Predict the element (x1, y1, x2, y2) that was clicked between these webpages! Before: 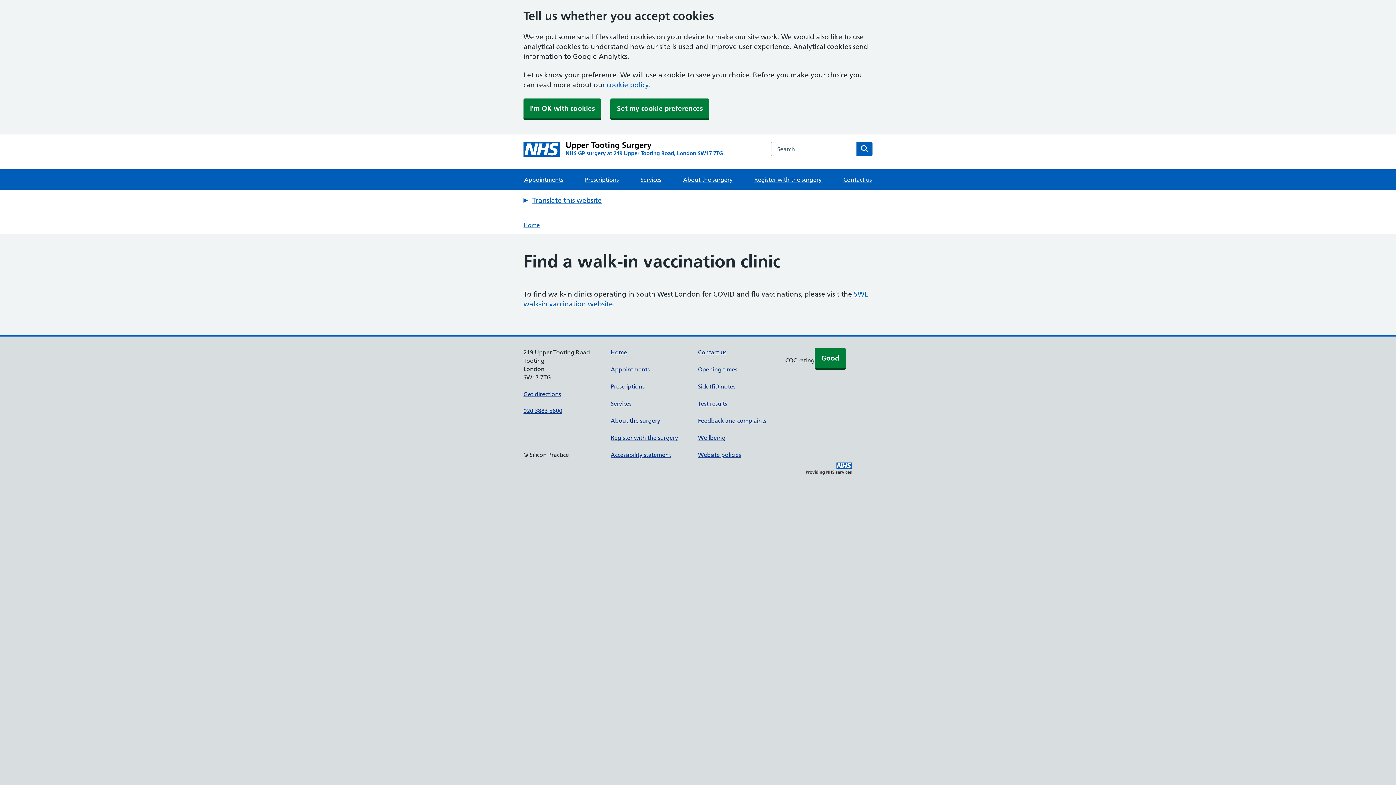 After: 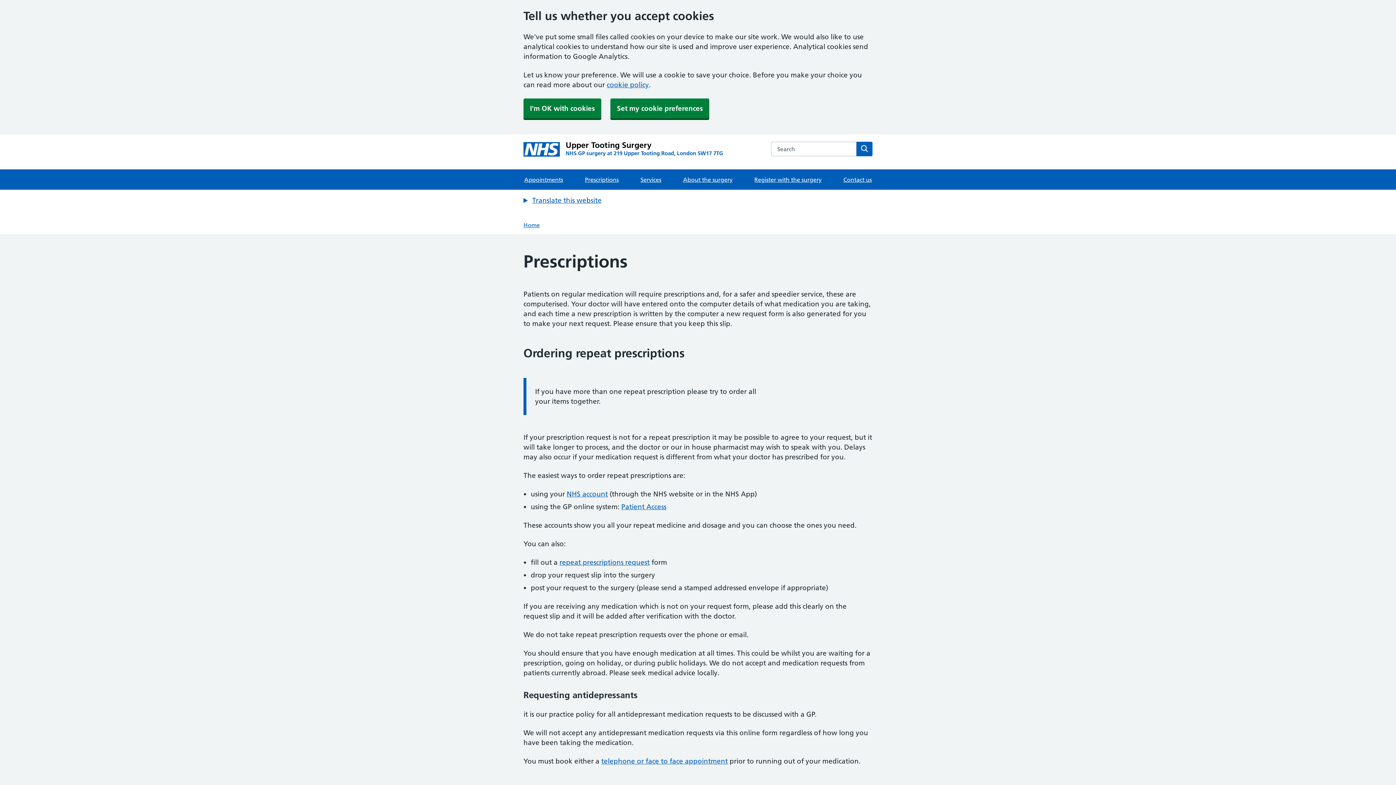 Action: label: Prescriptions bbox: (610, 382, 644, 390)